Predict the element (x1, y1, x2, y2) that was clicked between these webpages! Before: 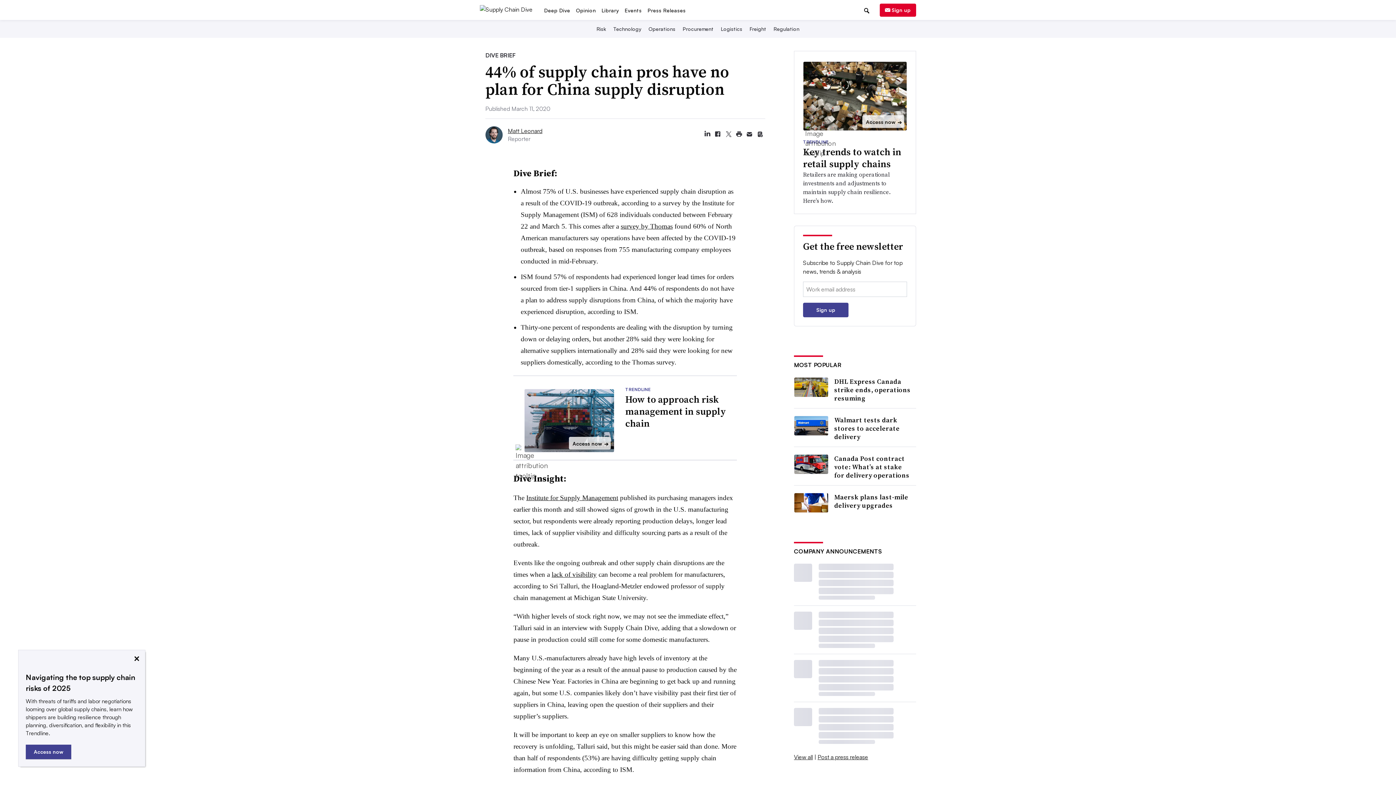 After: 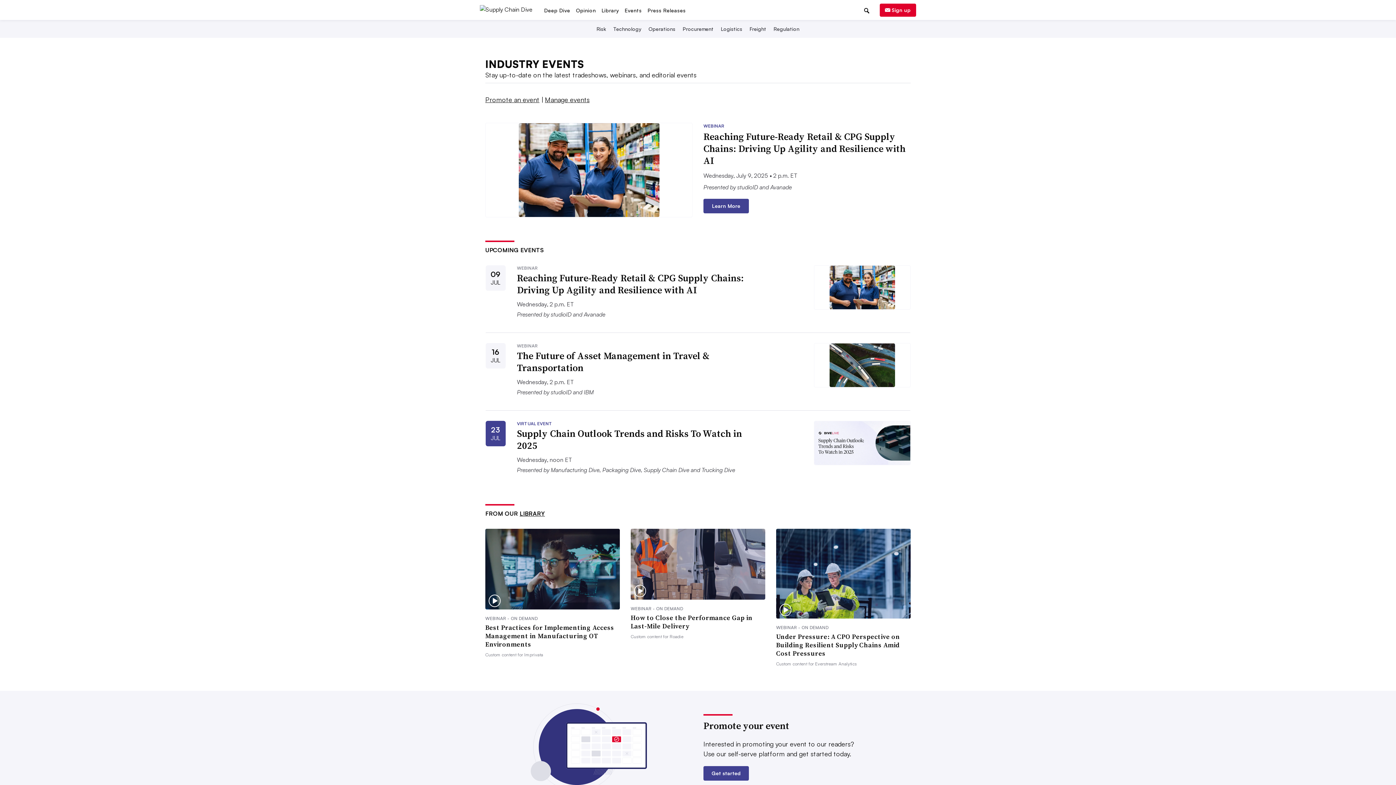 Action: label: Events bbox: (622, 51, 644, 58)